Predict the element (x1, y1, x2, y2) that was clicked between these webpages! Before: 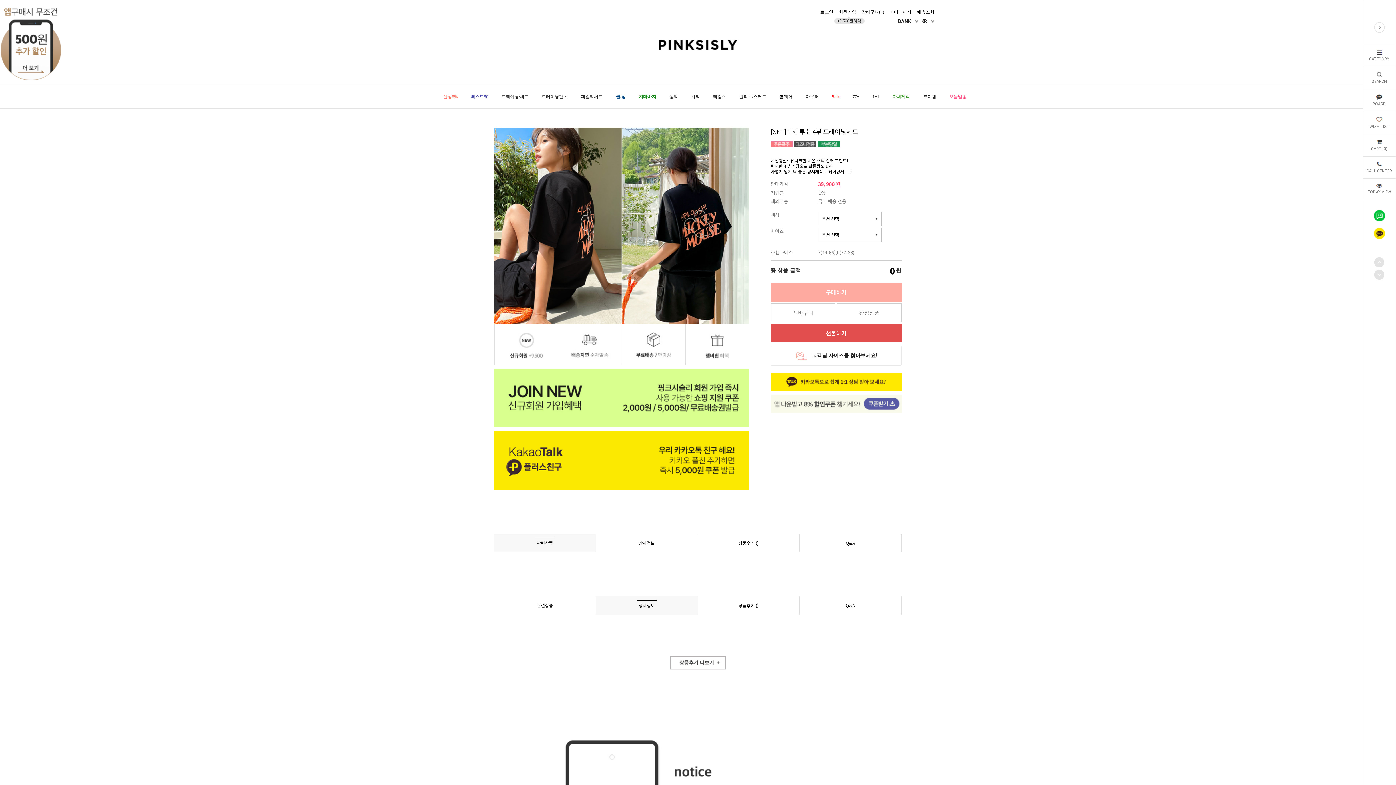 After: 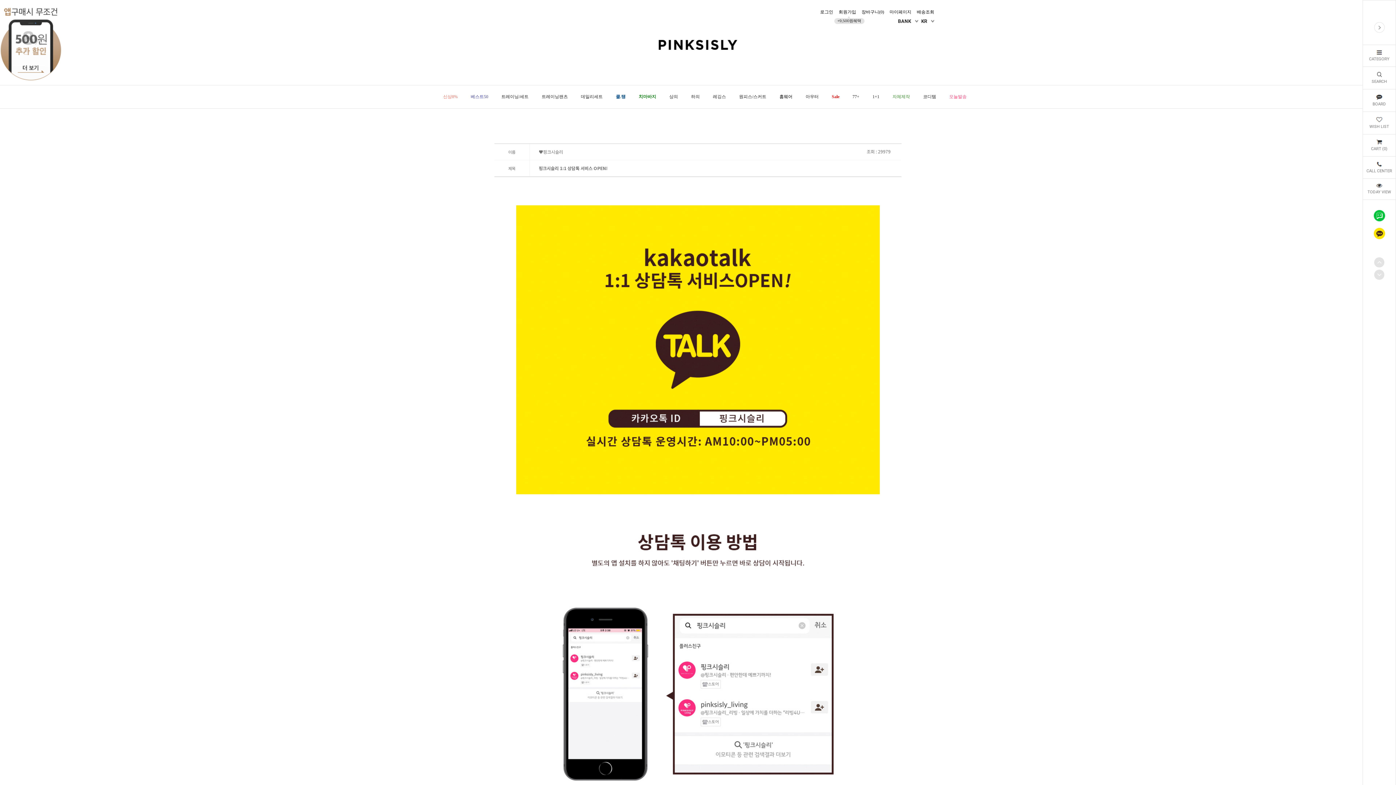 Action: bbox: (770, 373, 901, 391)